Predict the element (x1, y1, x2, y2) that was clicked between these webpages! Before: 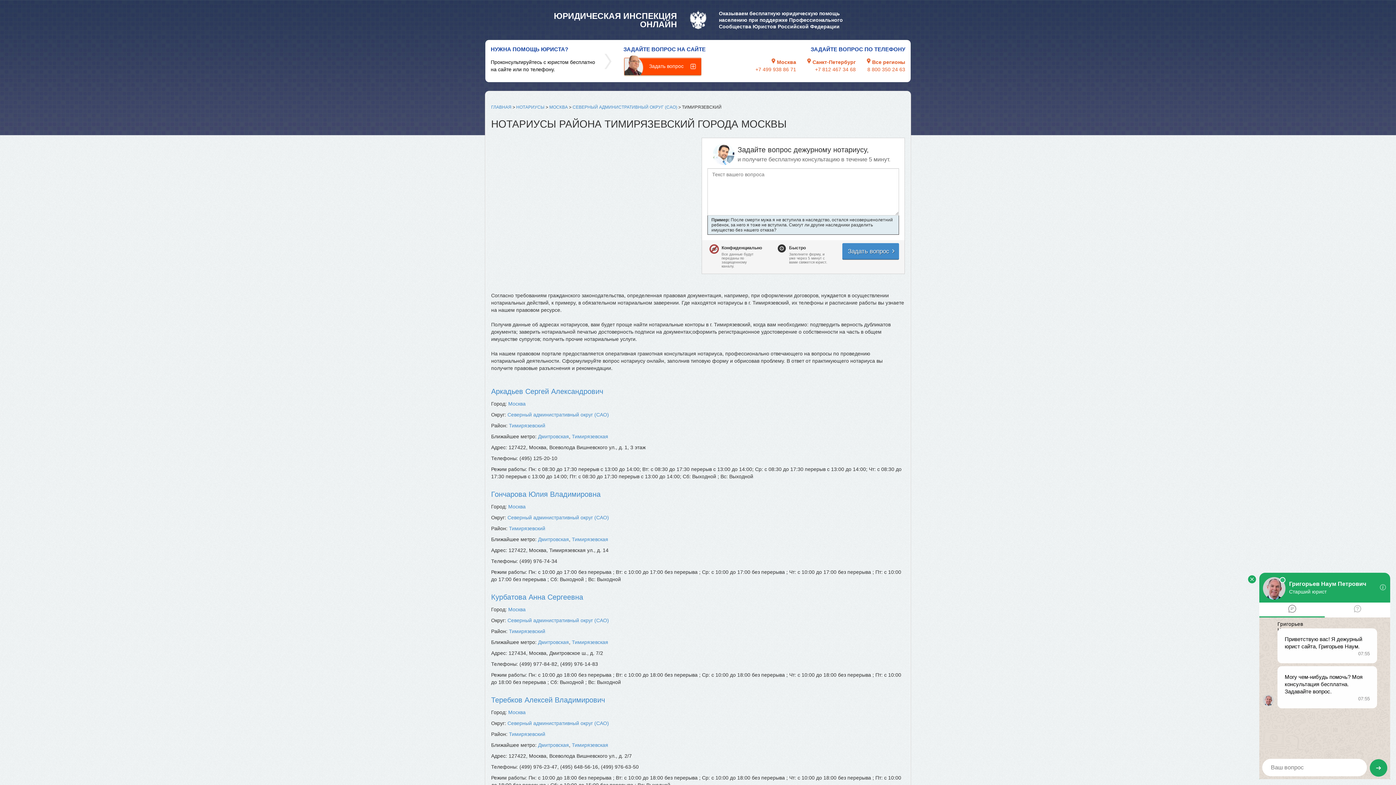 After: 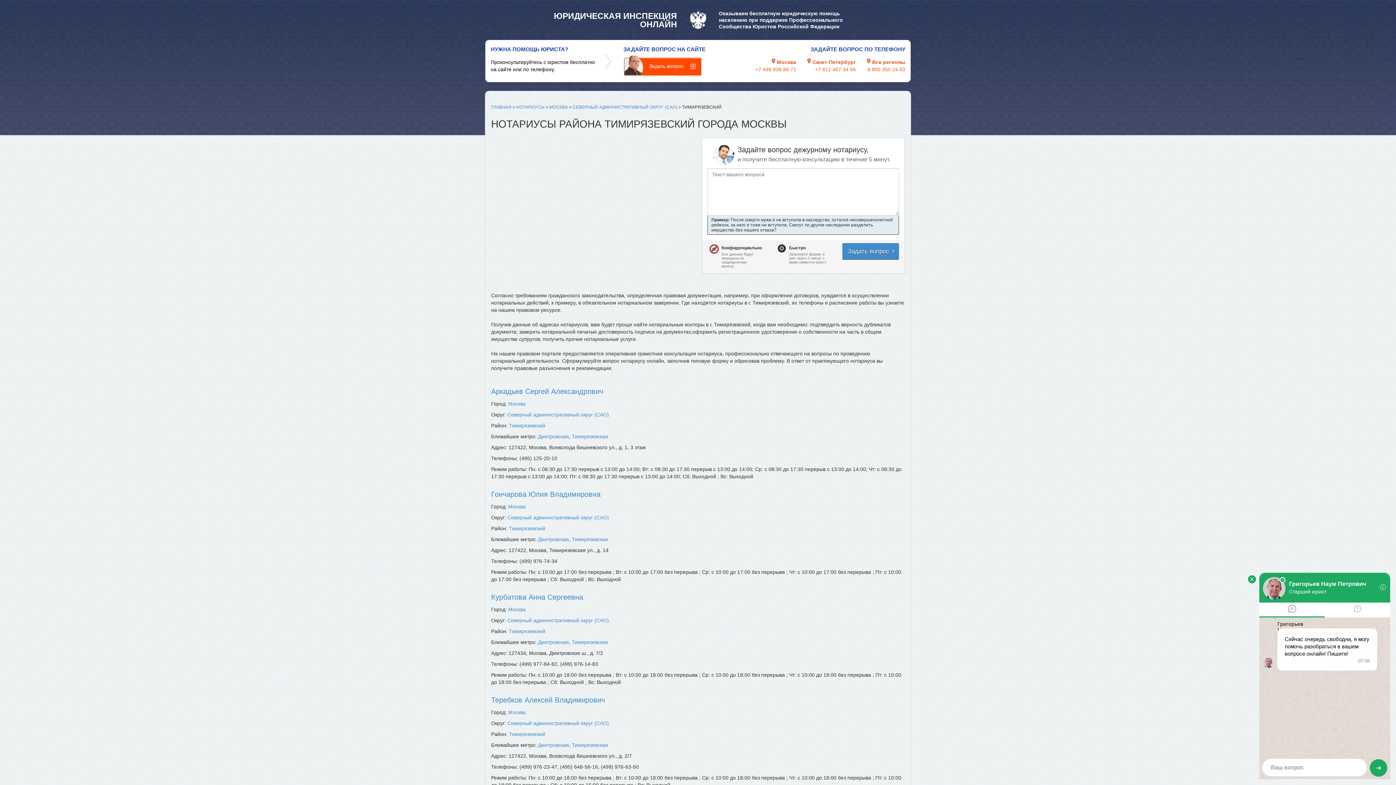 Action: bbox: (509, 422, 545, 428) label: Тимирязевский